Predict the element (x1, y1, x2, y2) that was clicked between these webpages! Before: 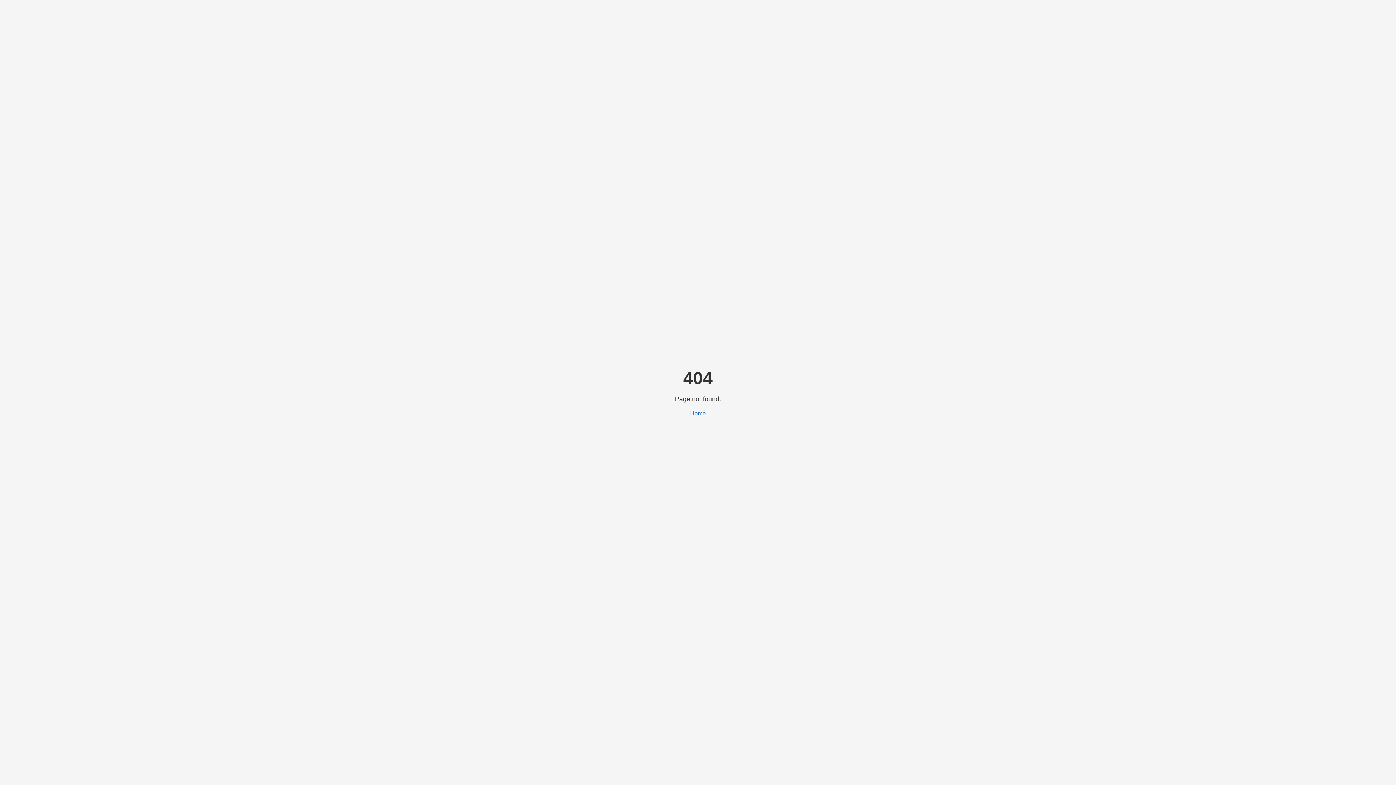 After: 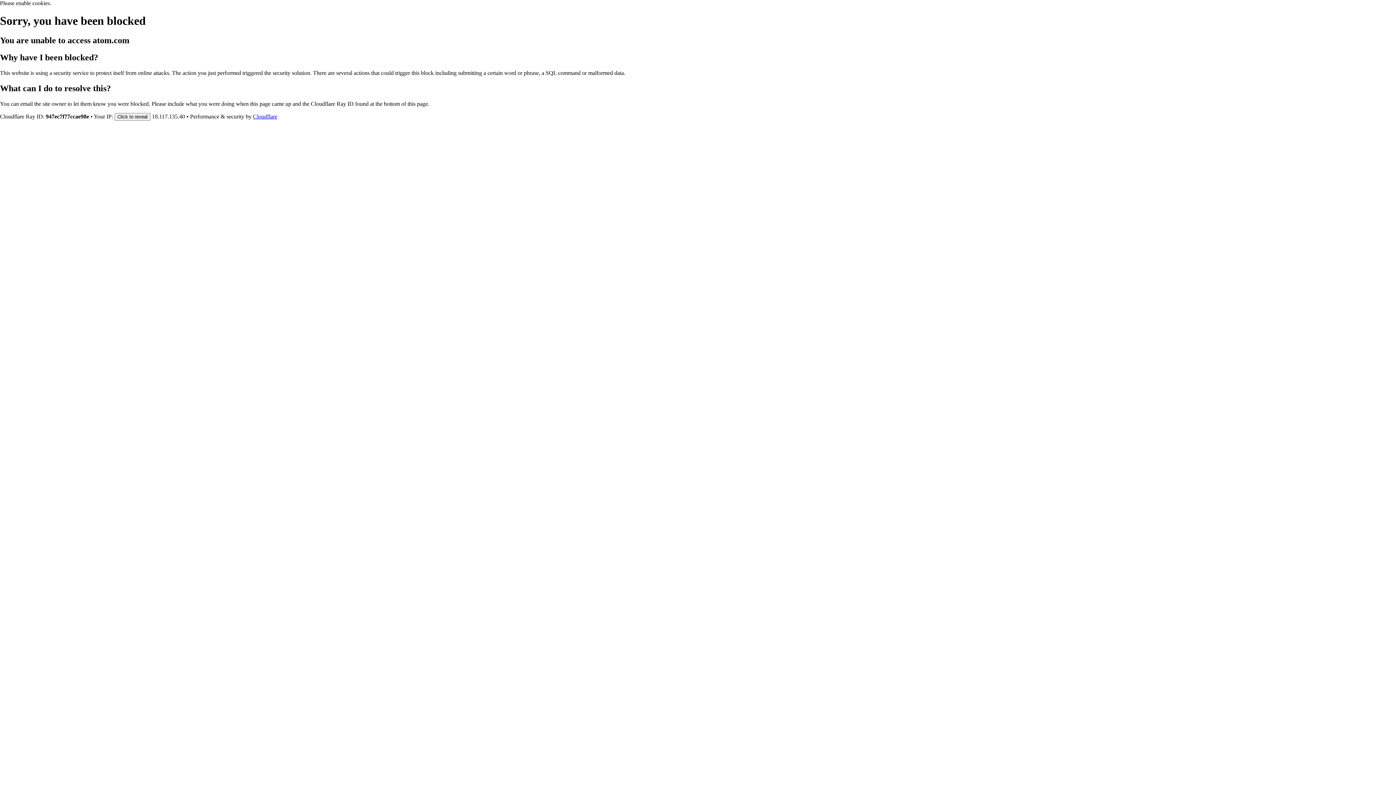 Action: bbox: (690, 410, 706, 416) label: Home